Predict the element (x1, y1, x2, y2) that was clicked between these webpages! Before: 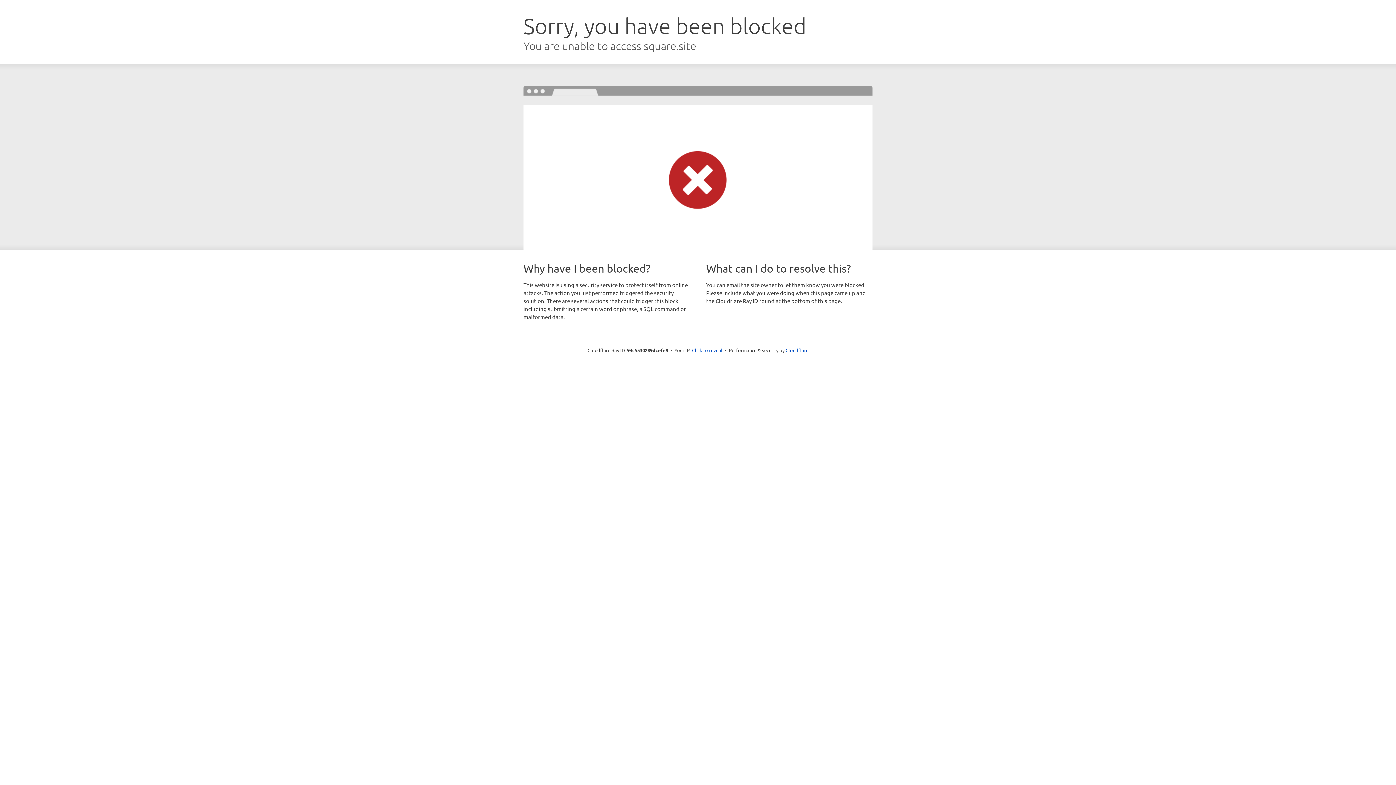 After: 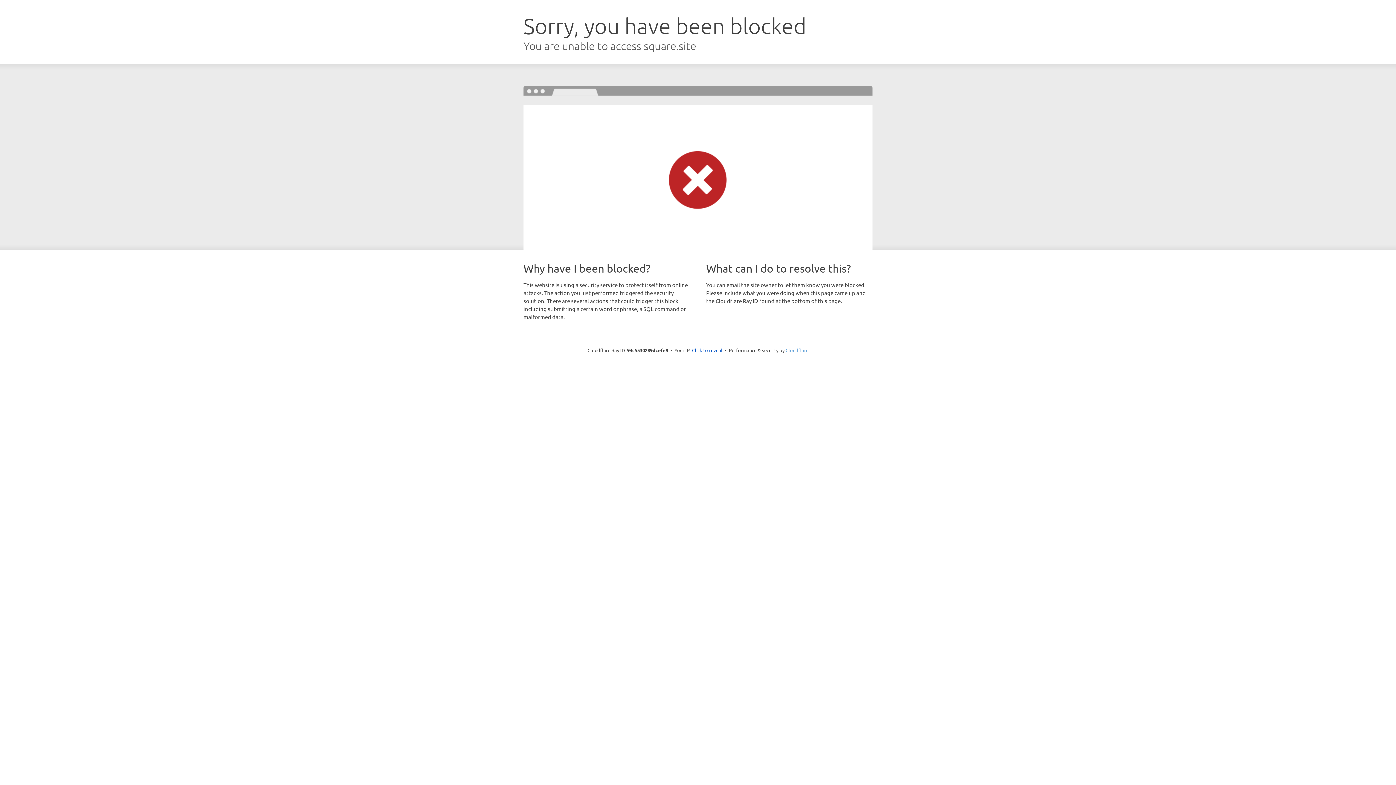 Action: bbox: (785, 347, 808, 353) label: Cloudflare